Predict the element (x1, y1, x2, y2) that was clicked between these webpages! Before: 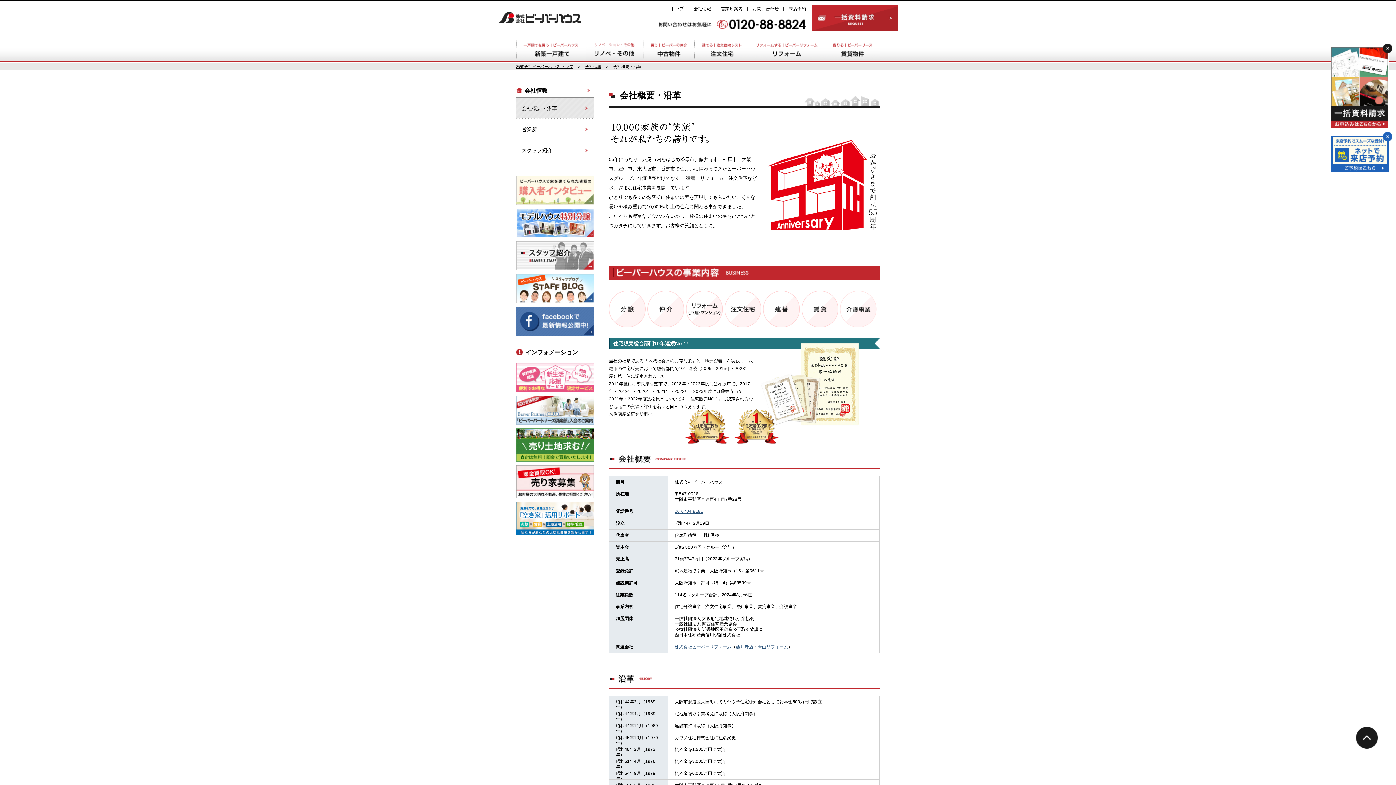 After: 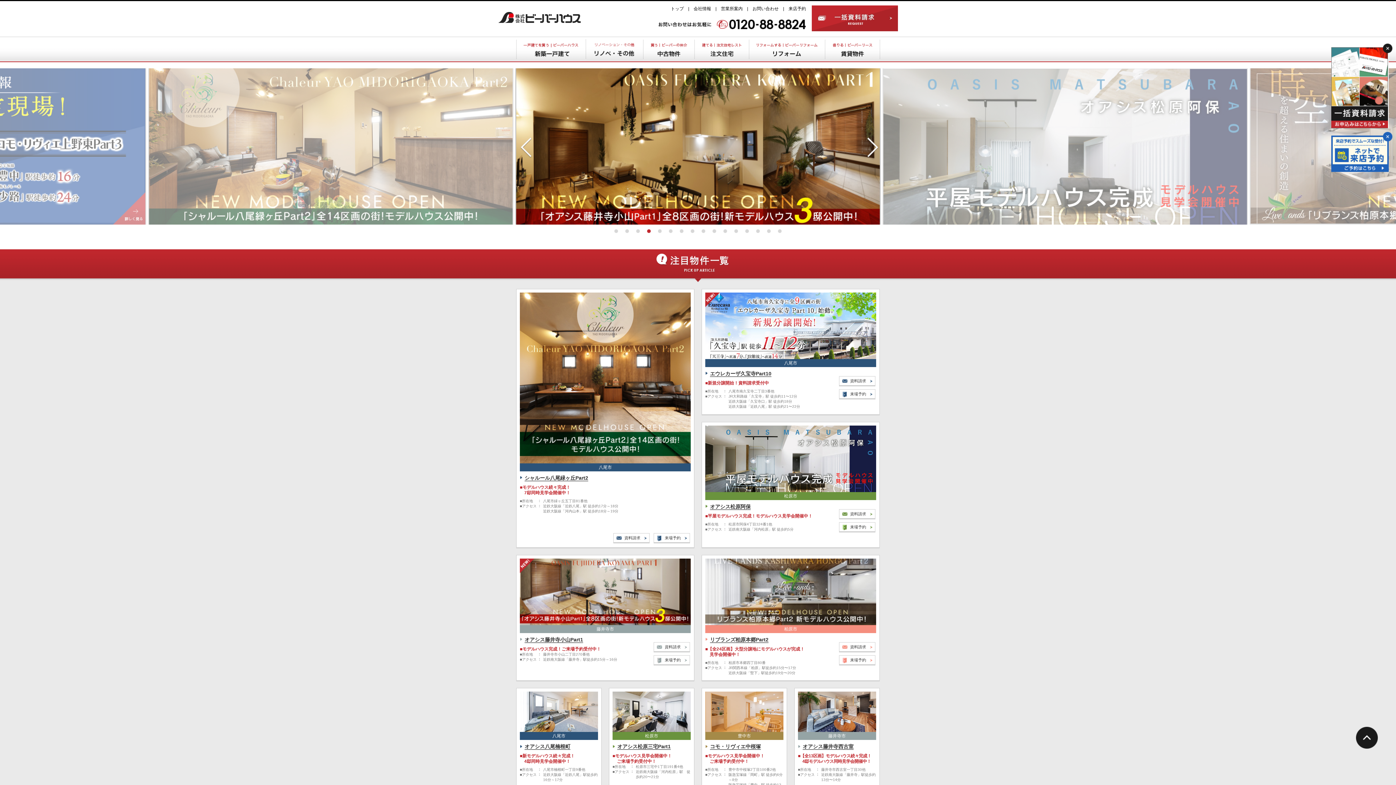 Action: bbox: (498, 17, 581, 22)